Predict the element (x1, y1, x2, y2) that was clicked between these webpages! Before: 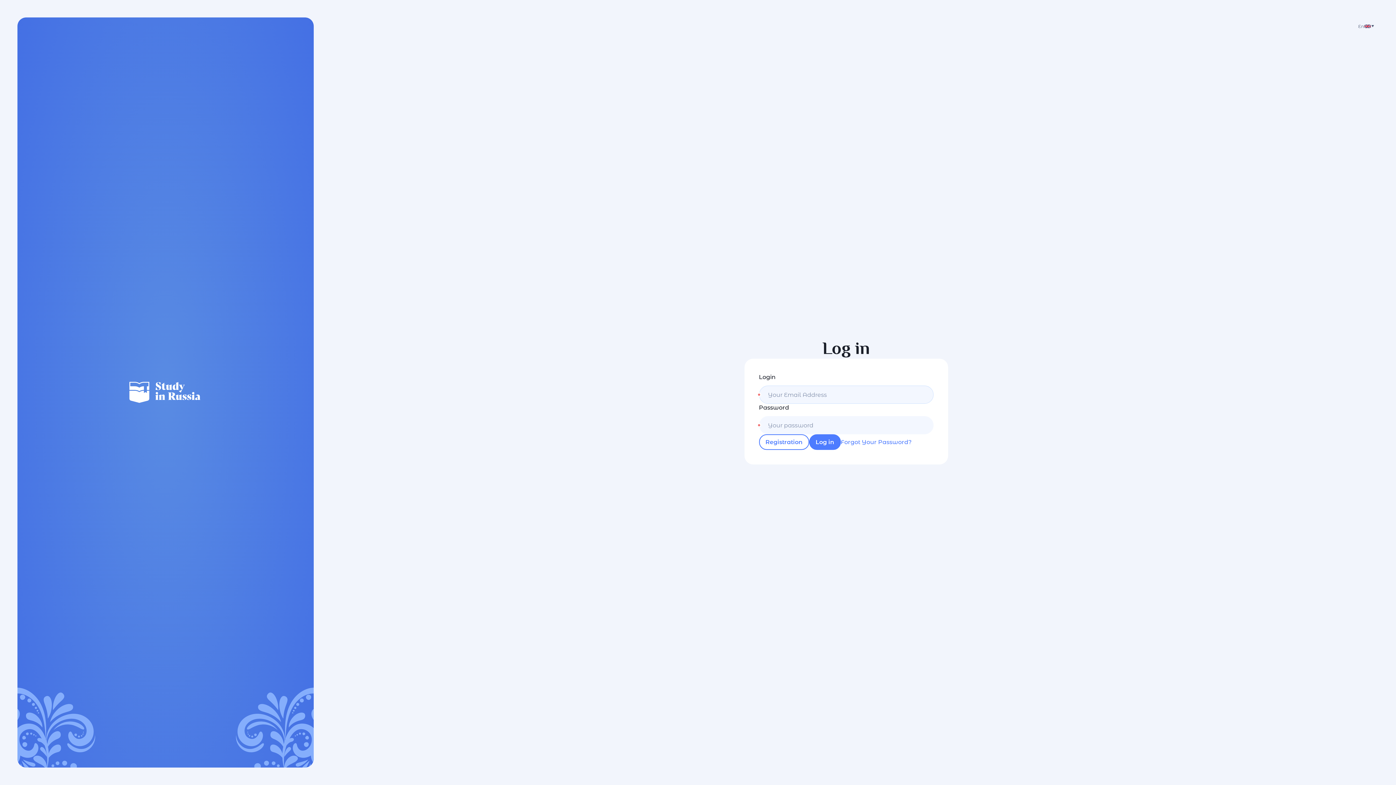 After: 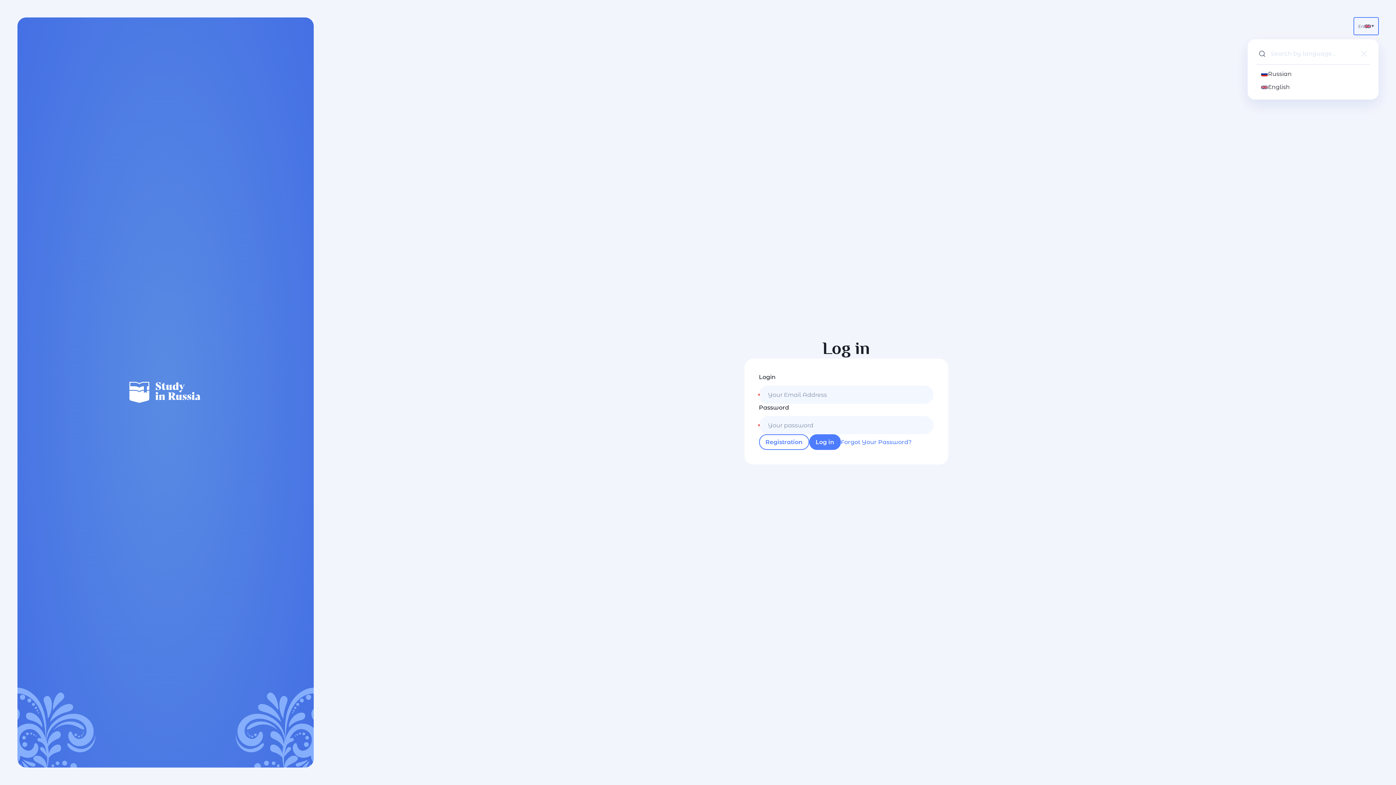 Action: label: En bbox: (1354, 17, 1378, 34)